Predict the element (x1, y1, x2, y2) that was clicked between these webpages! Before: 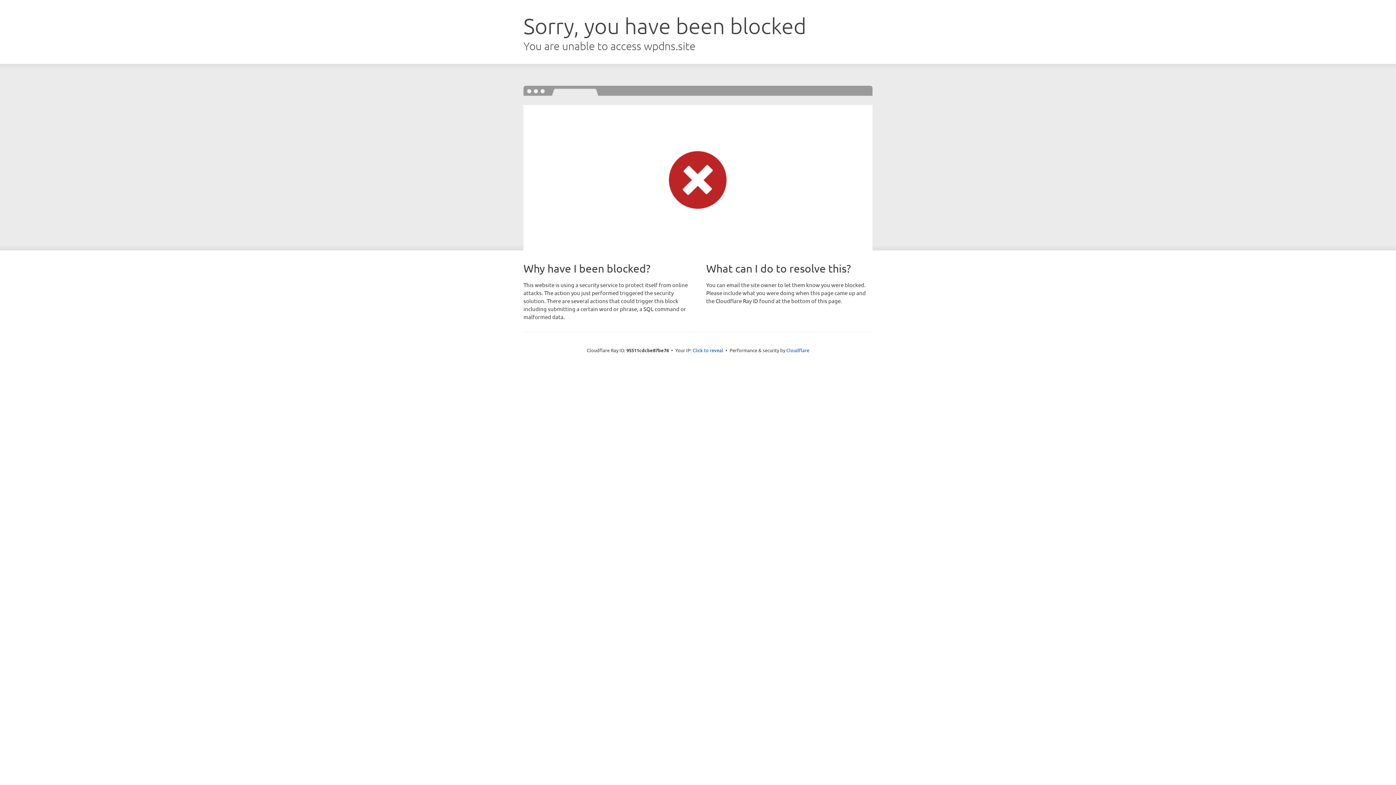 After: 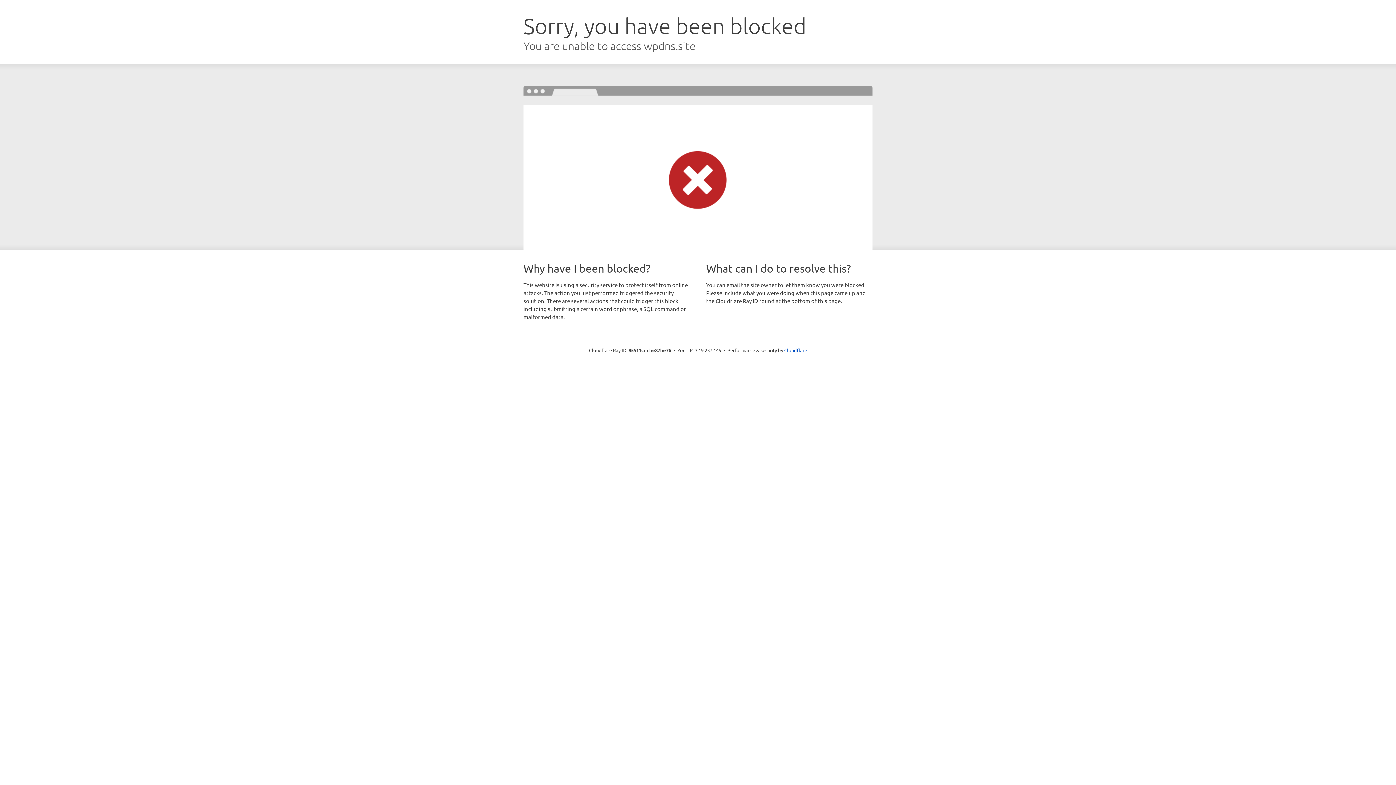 Action: label: Click to reveal bbox: (692, 346, 723, 353)